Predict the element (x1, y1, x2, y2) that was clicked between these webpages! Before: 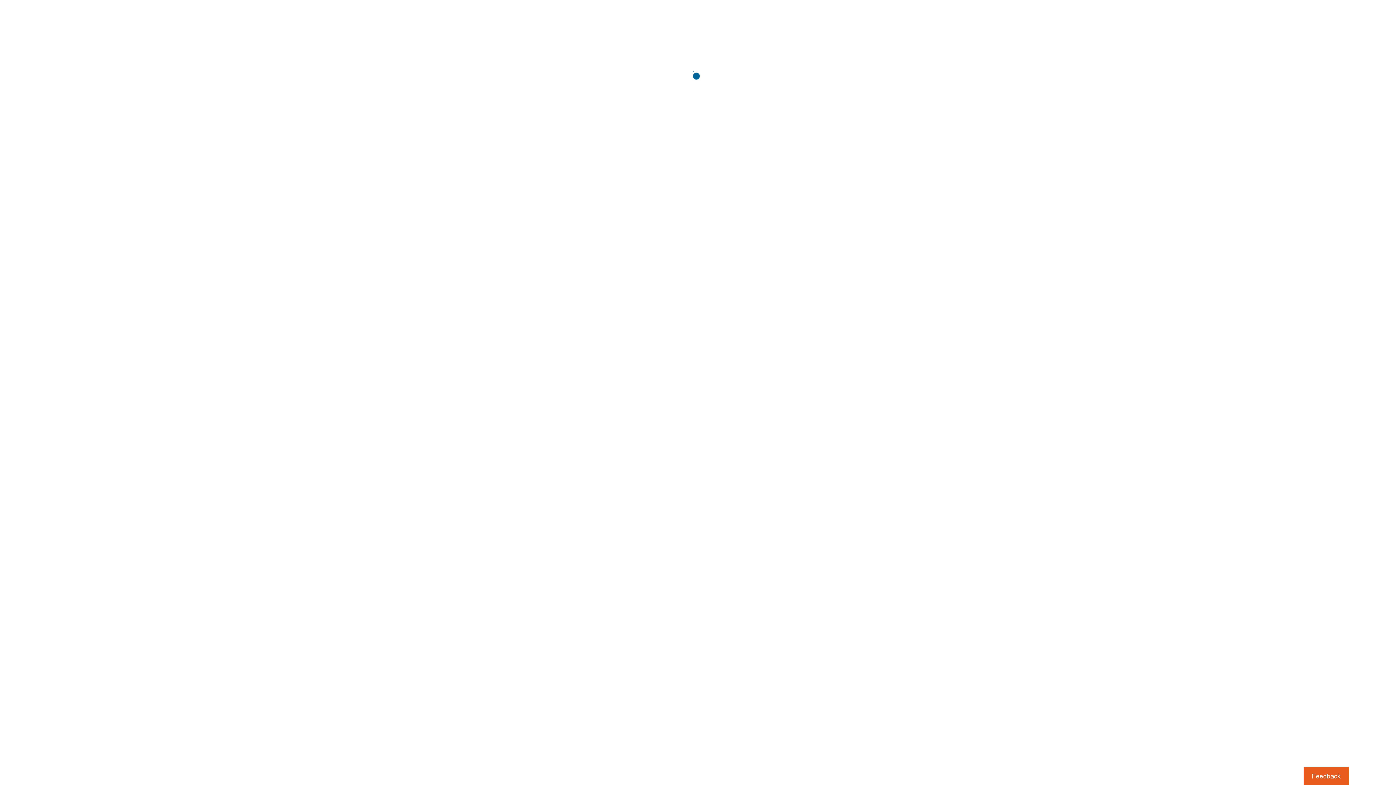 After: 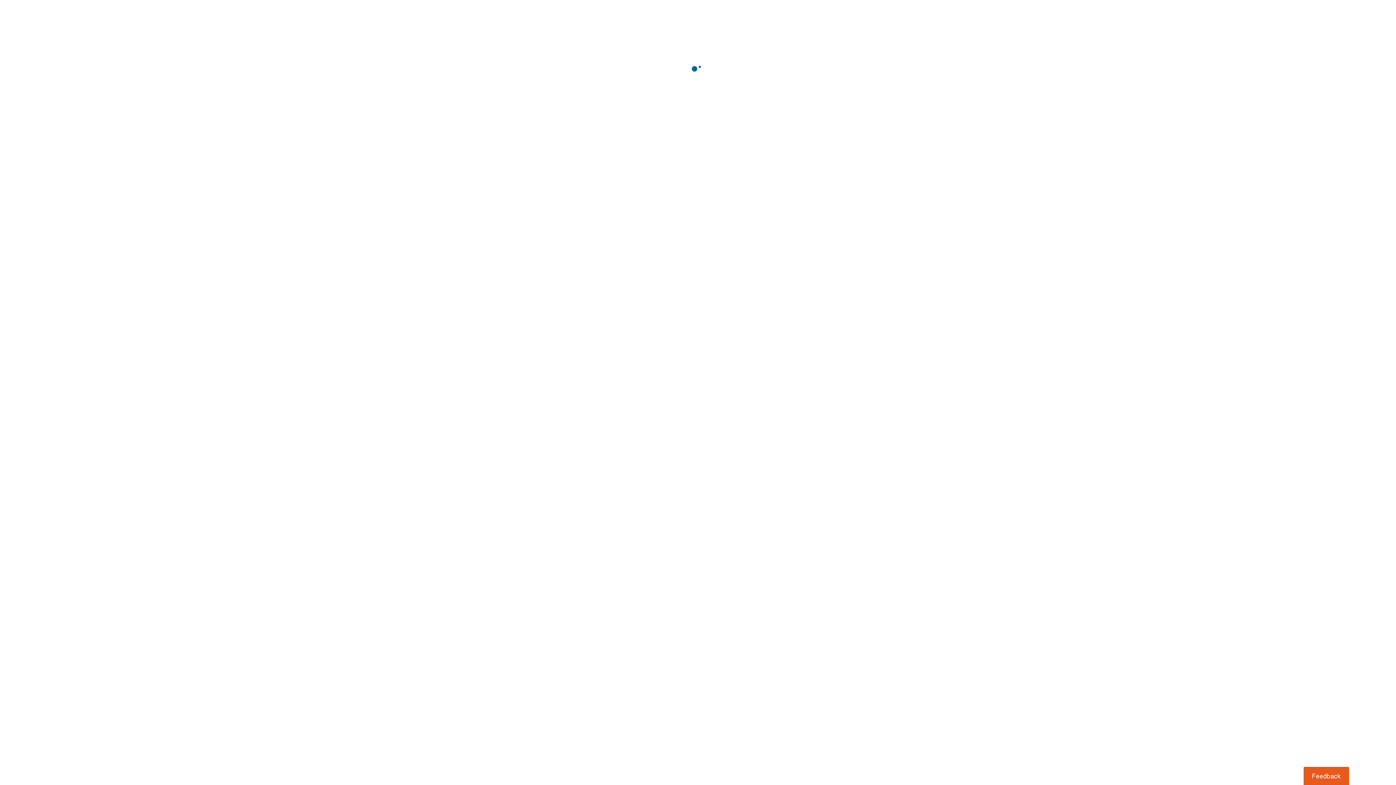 Action: label: Usabilla Feedback Button bbox: (1303, 767, 1349, 785)